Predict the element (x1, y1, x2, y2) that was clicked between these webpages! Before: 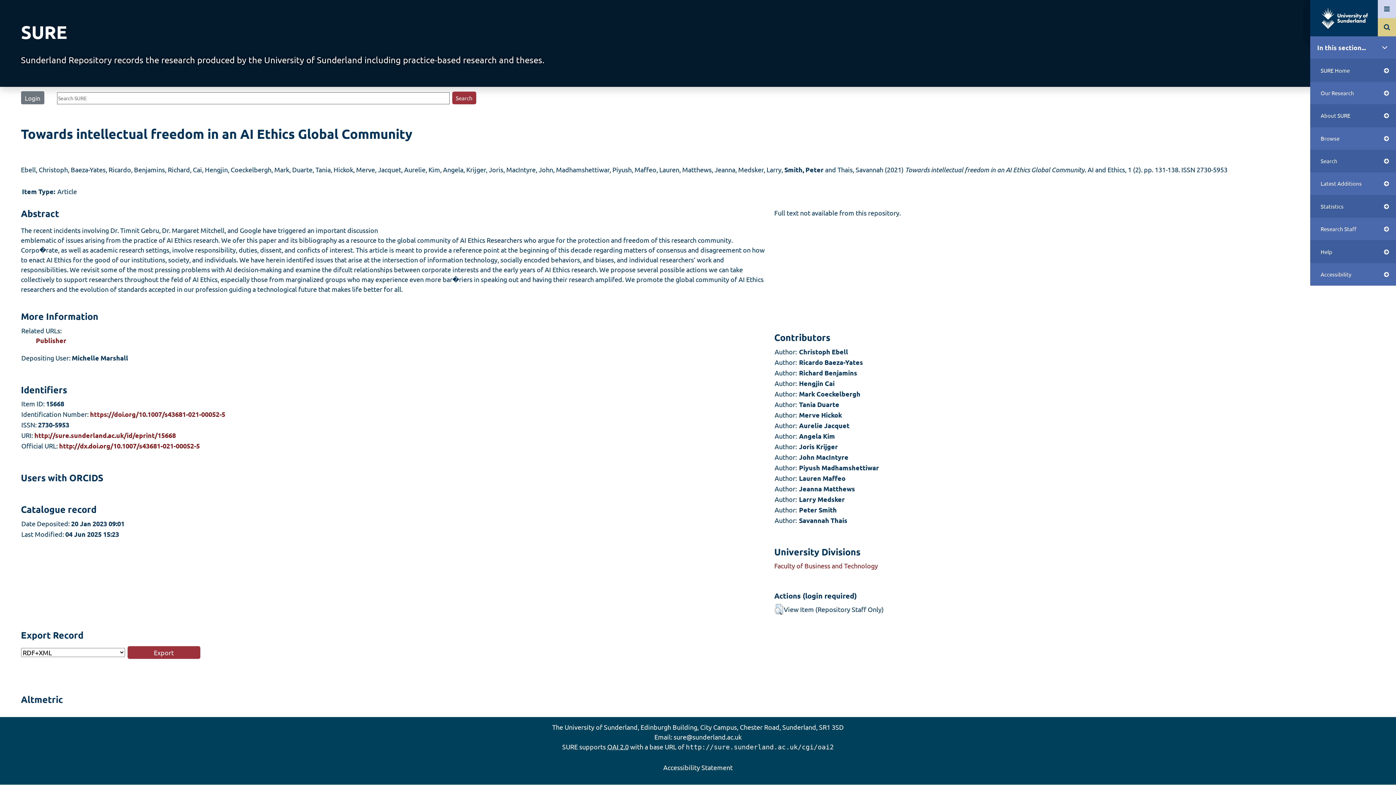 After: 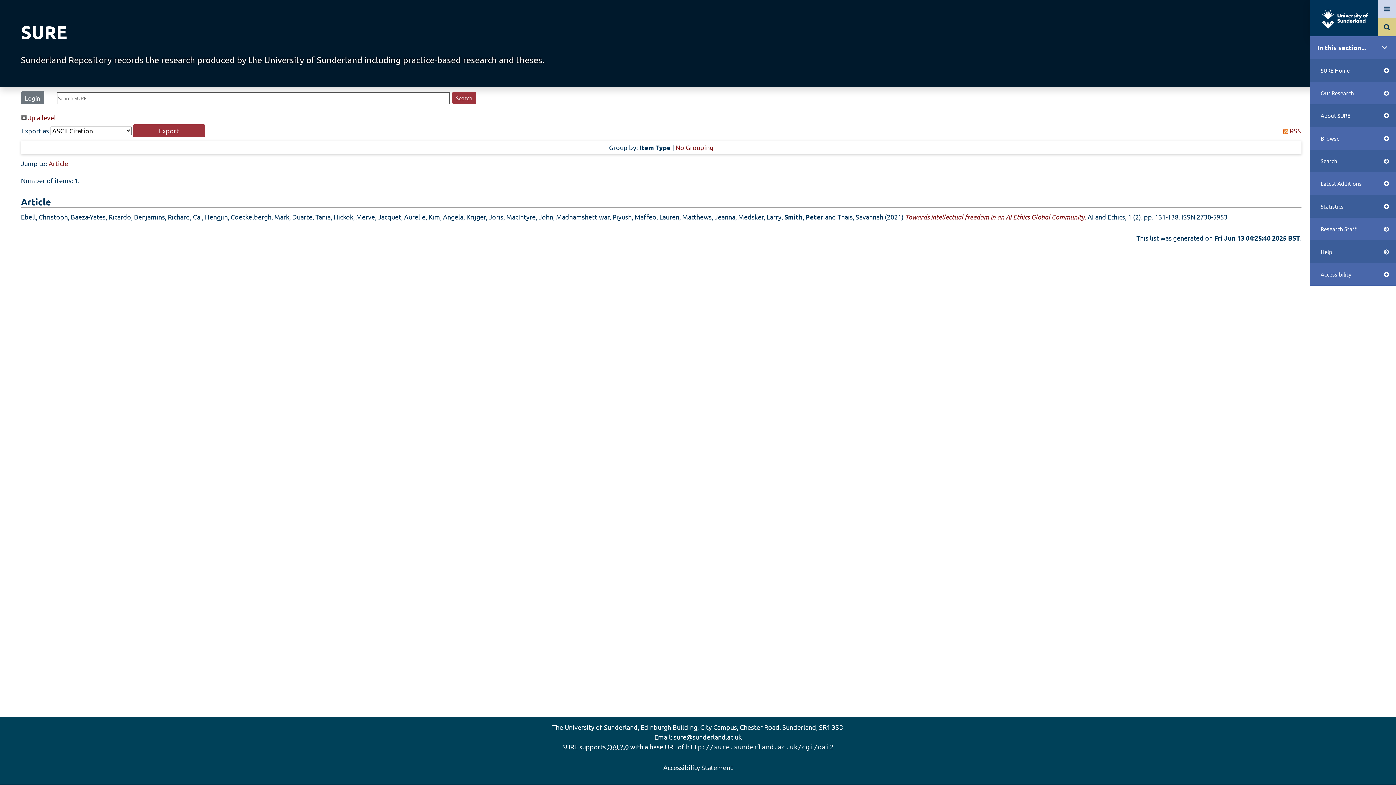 Action: label: Duarte, Tania bbox: (292, 165, 330, 173)